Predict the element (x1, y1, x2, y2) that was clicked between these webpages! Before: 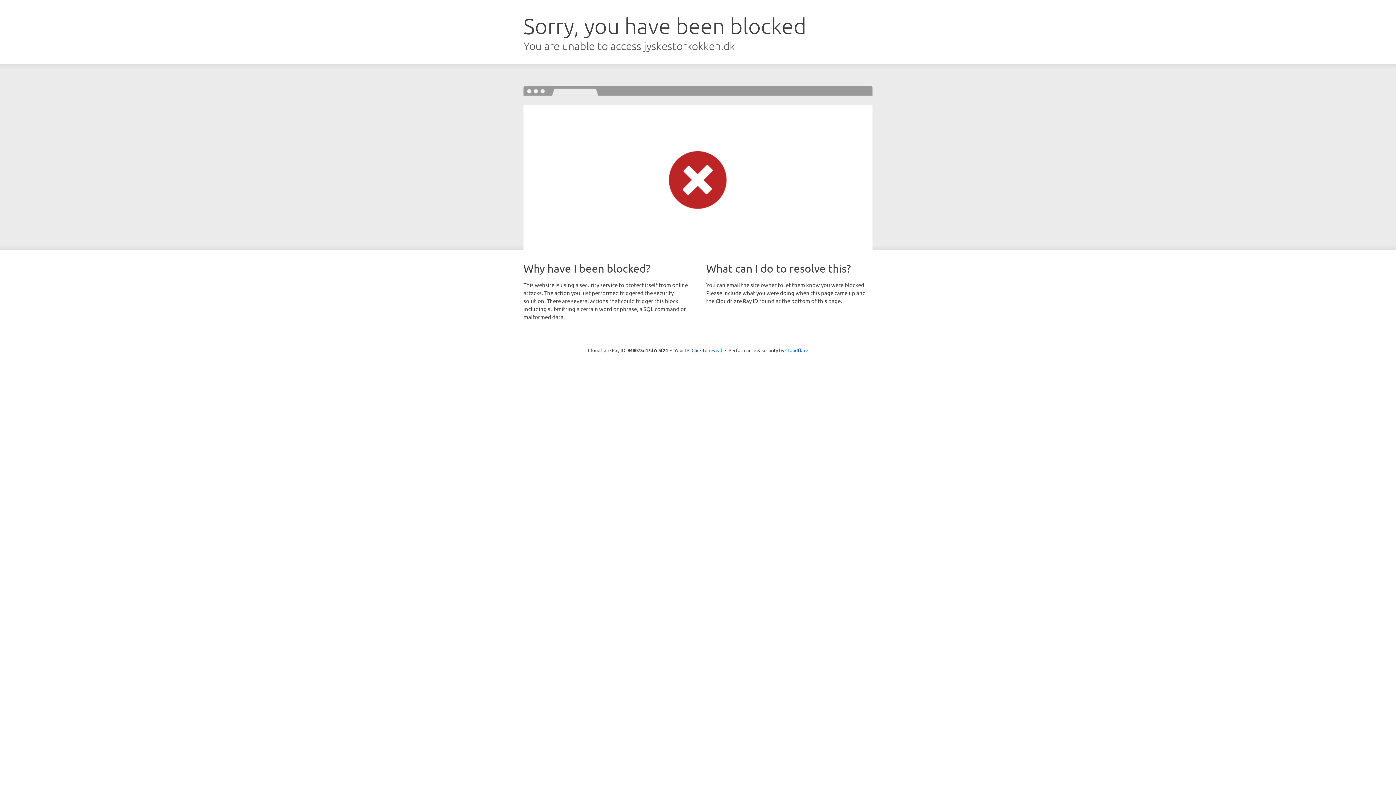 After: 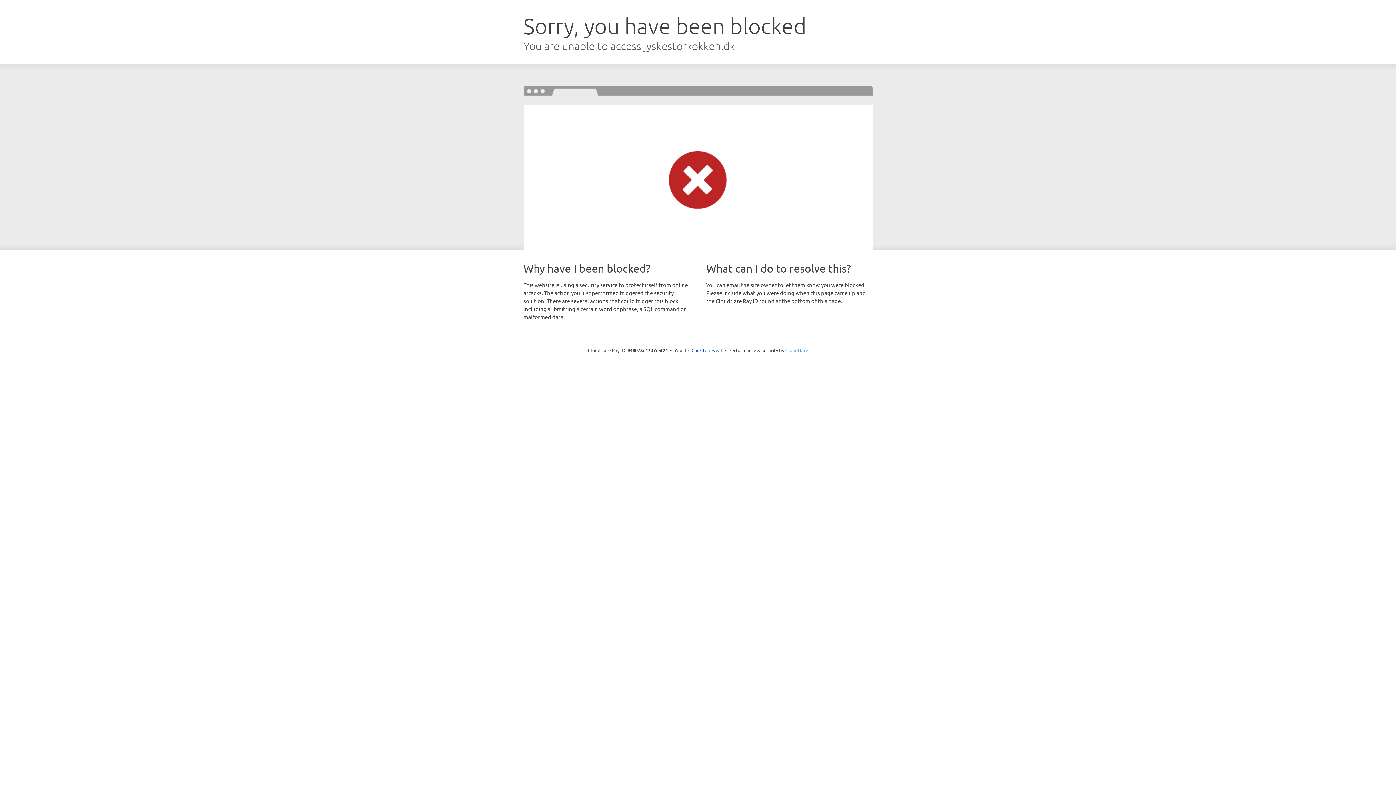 Action: label: Cloudflare bbox: (785, 347, 808, 353)